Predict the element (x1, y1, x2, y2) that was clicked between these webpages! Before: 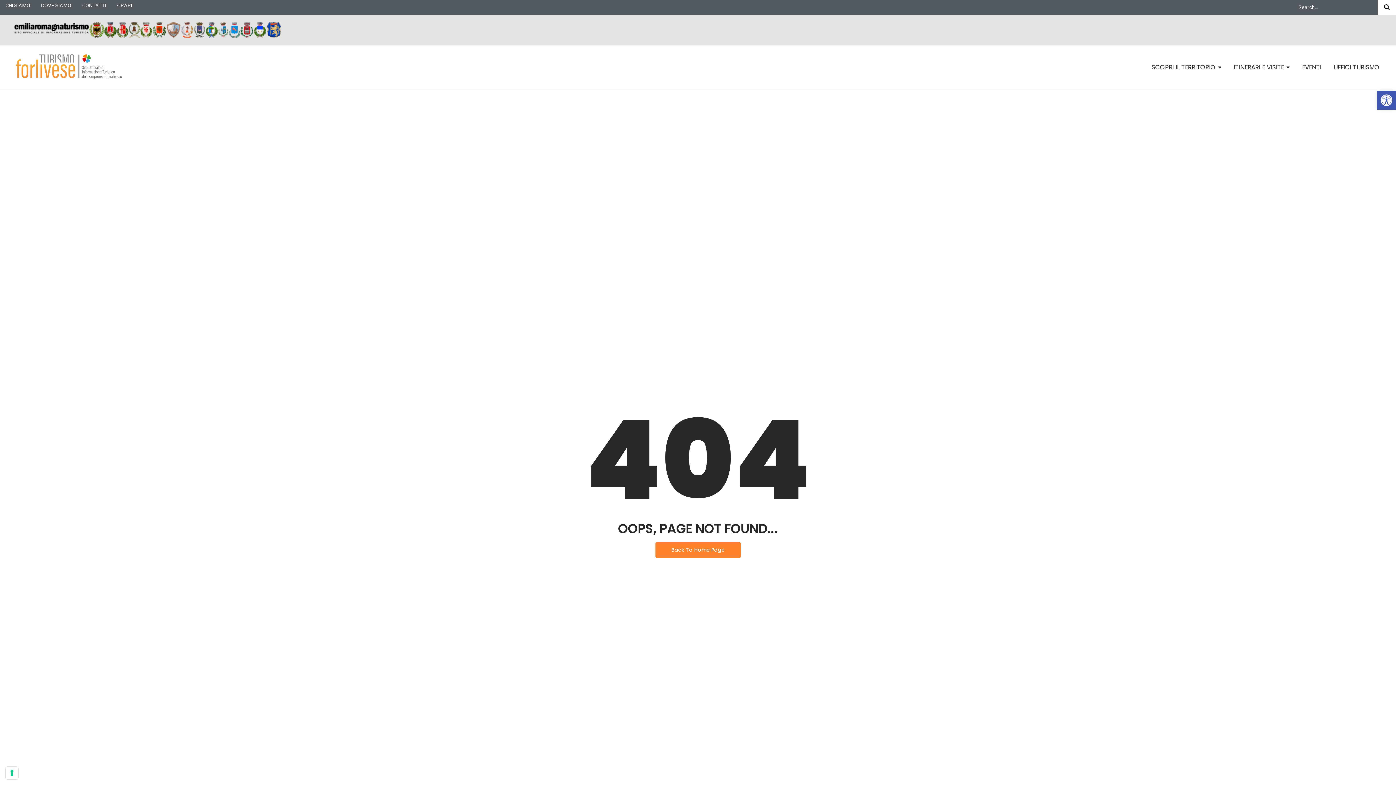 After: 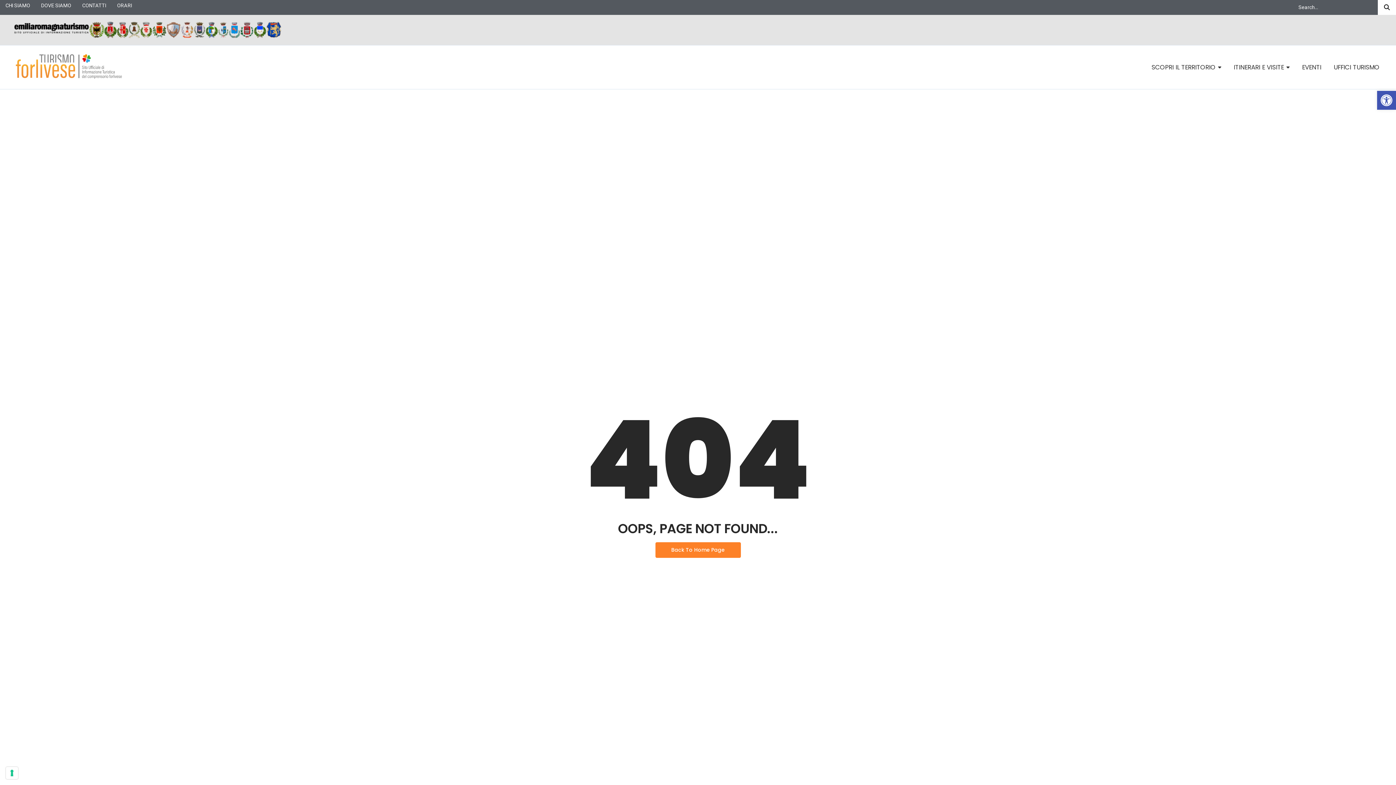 Action: label: ORARI bbox: (117, 3, 132, 7)